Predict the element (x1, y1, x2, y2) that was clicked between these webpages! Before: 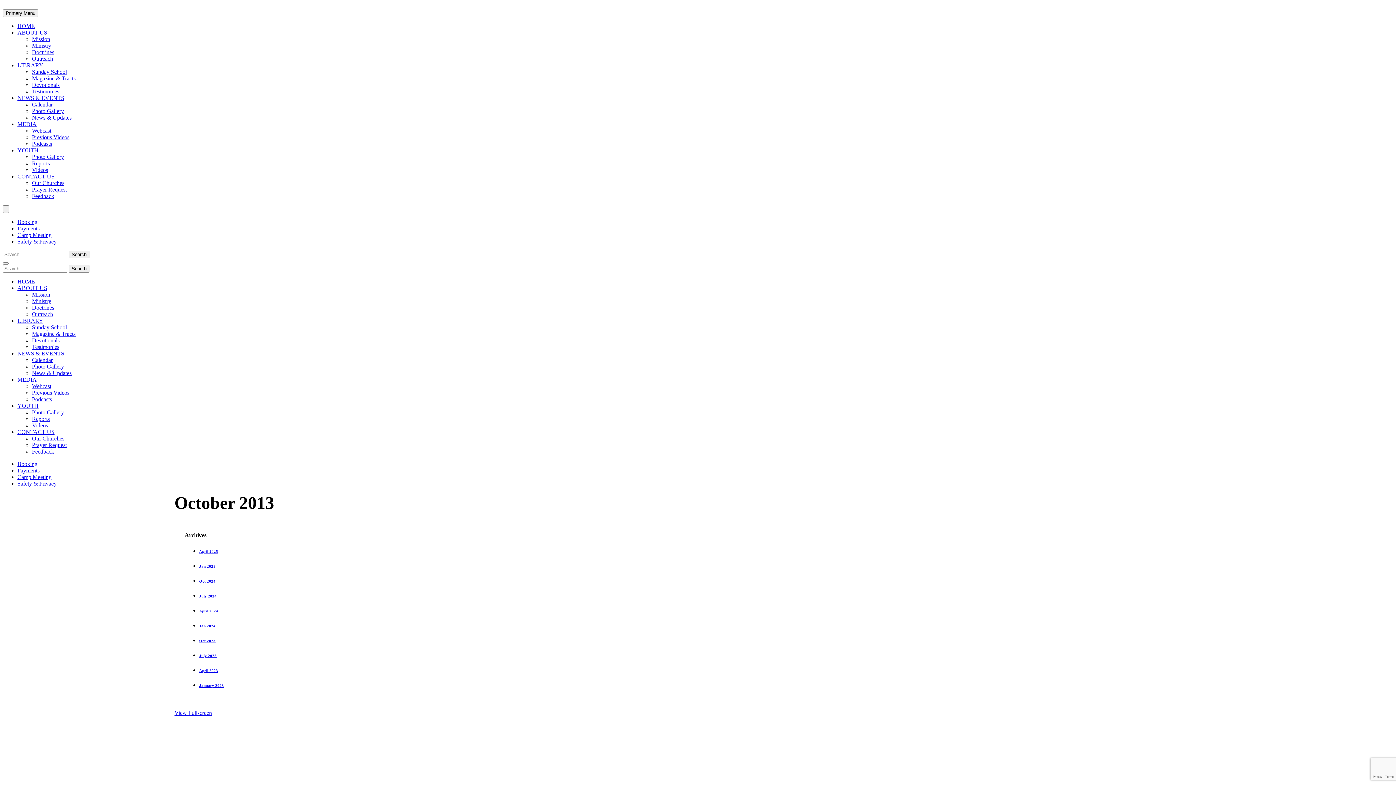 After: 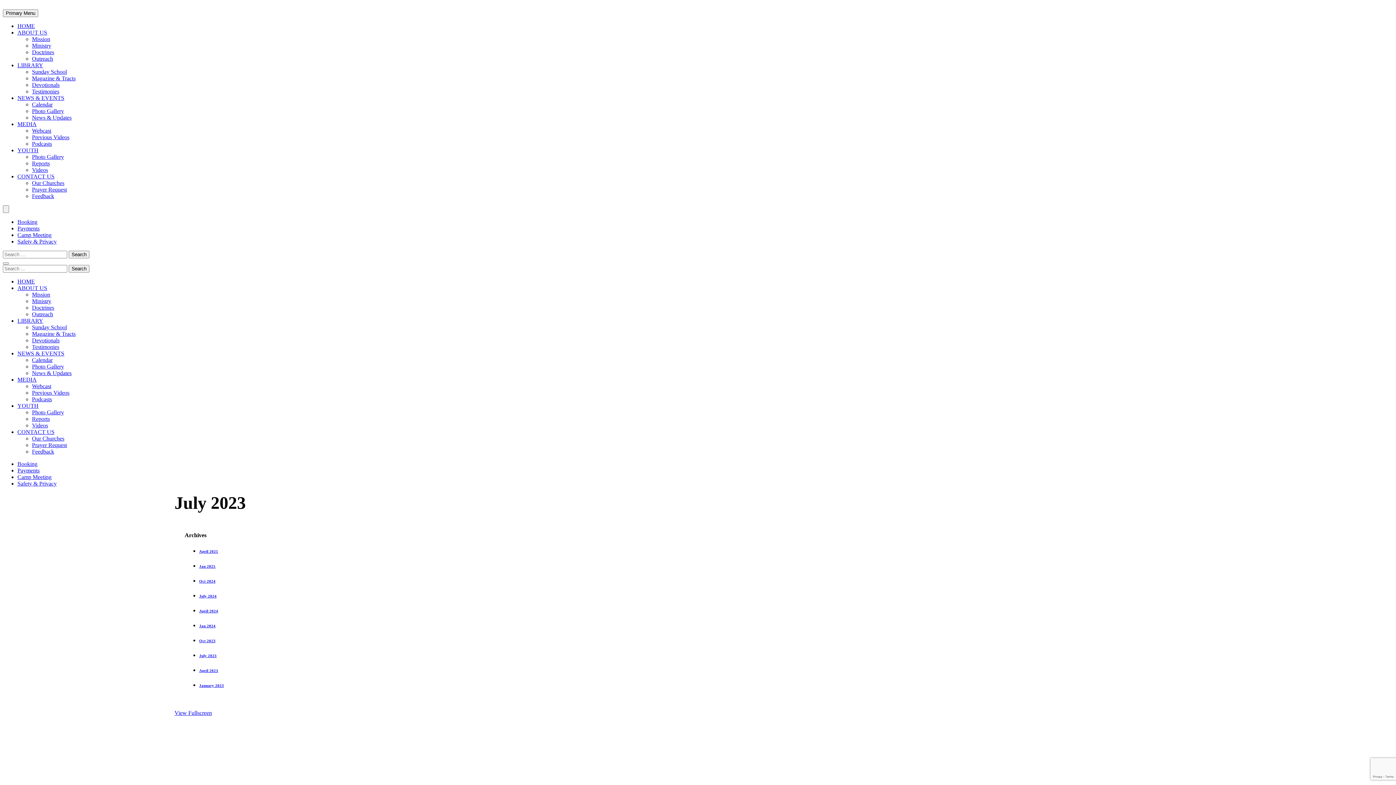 Action: label: July 2023 bbox: (199, 653, 216, 658)